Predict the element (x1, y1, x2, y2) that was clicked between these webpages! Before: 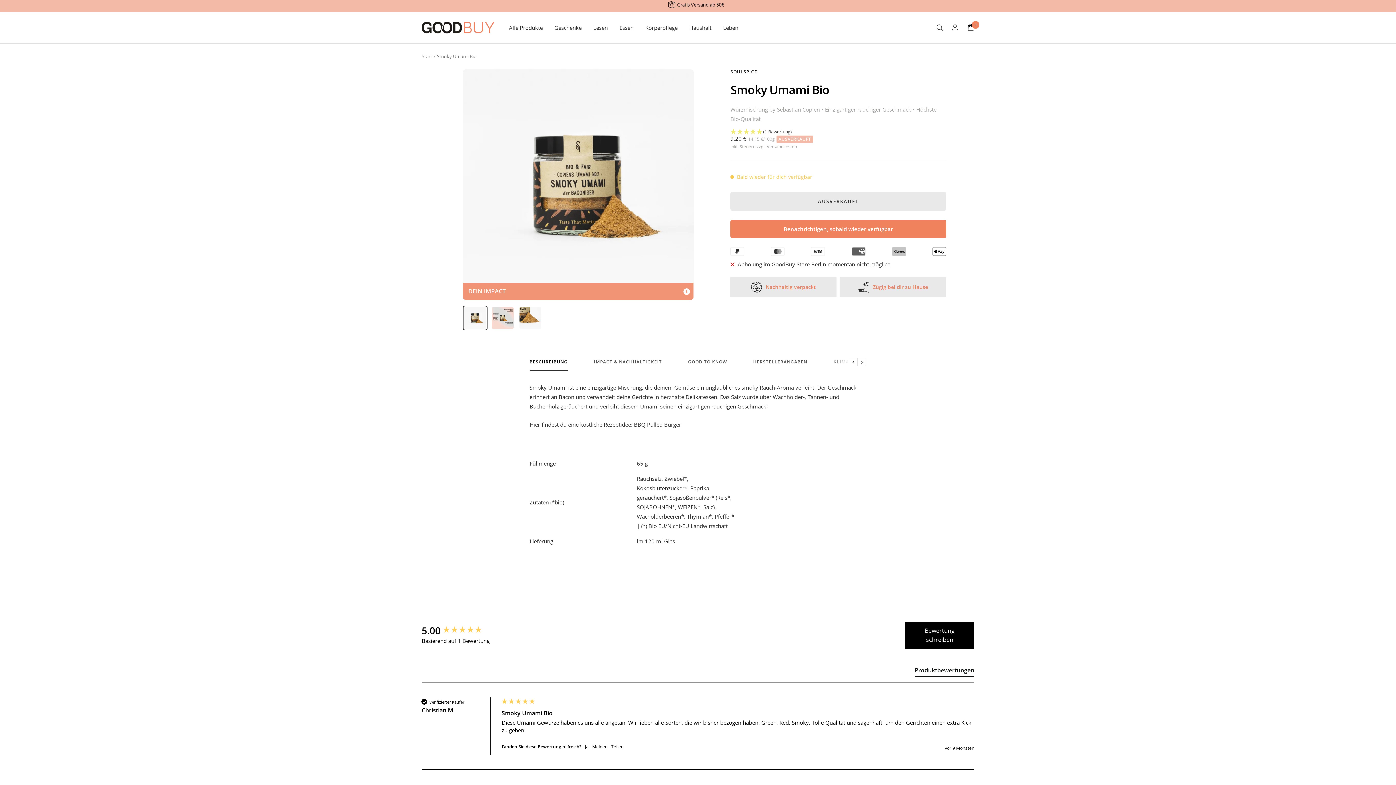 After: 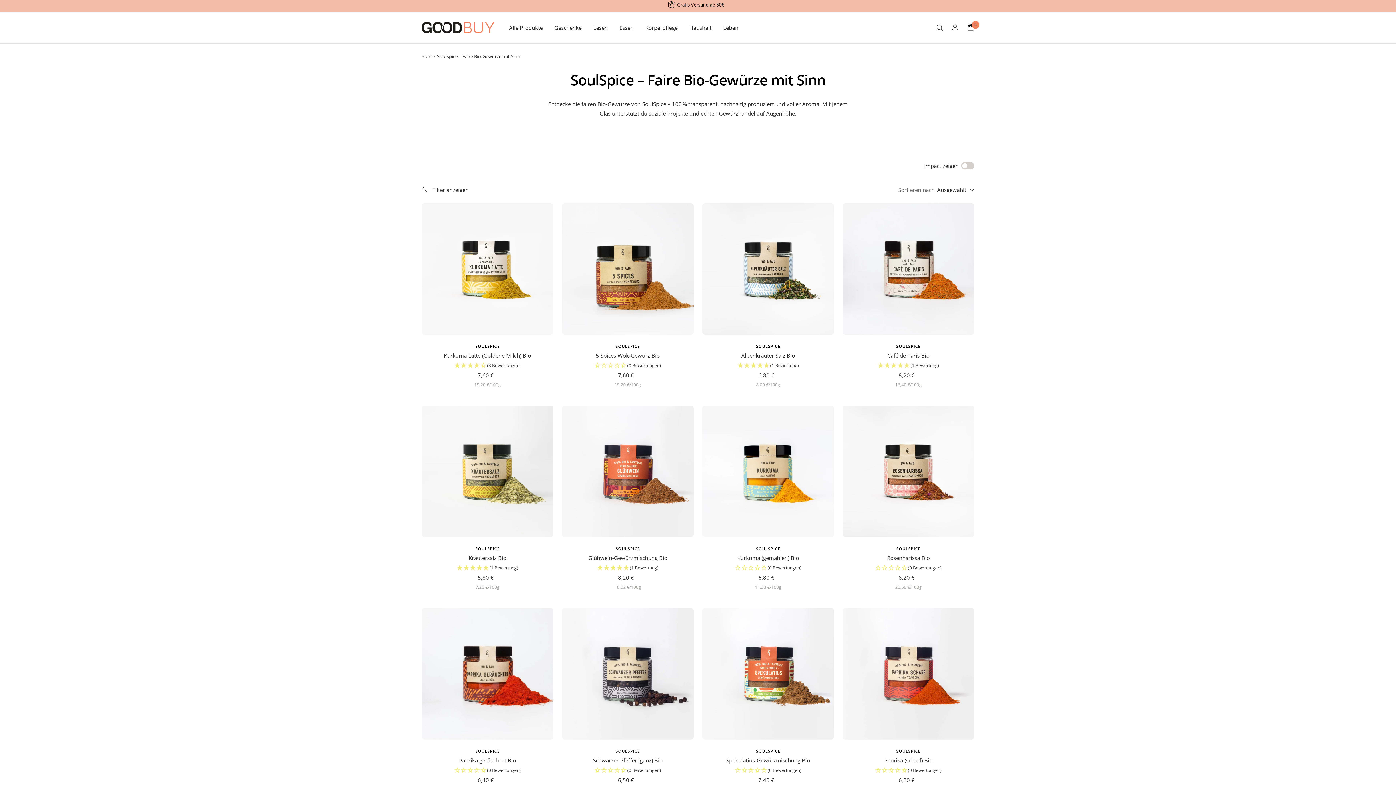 Action: bbox: (730, 68, 757, 74) label: SOULSPICE